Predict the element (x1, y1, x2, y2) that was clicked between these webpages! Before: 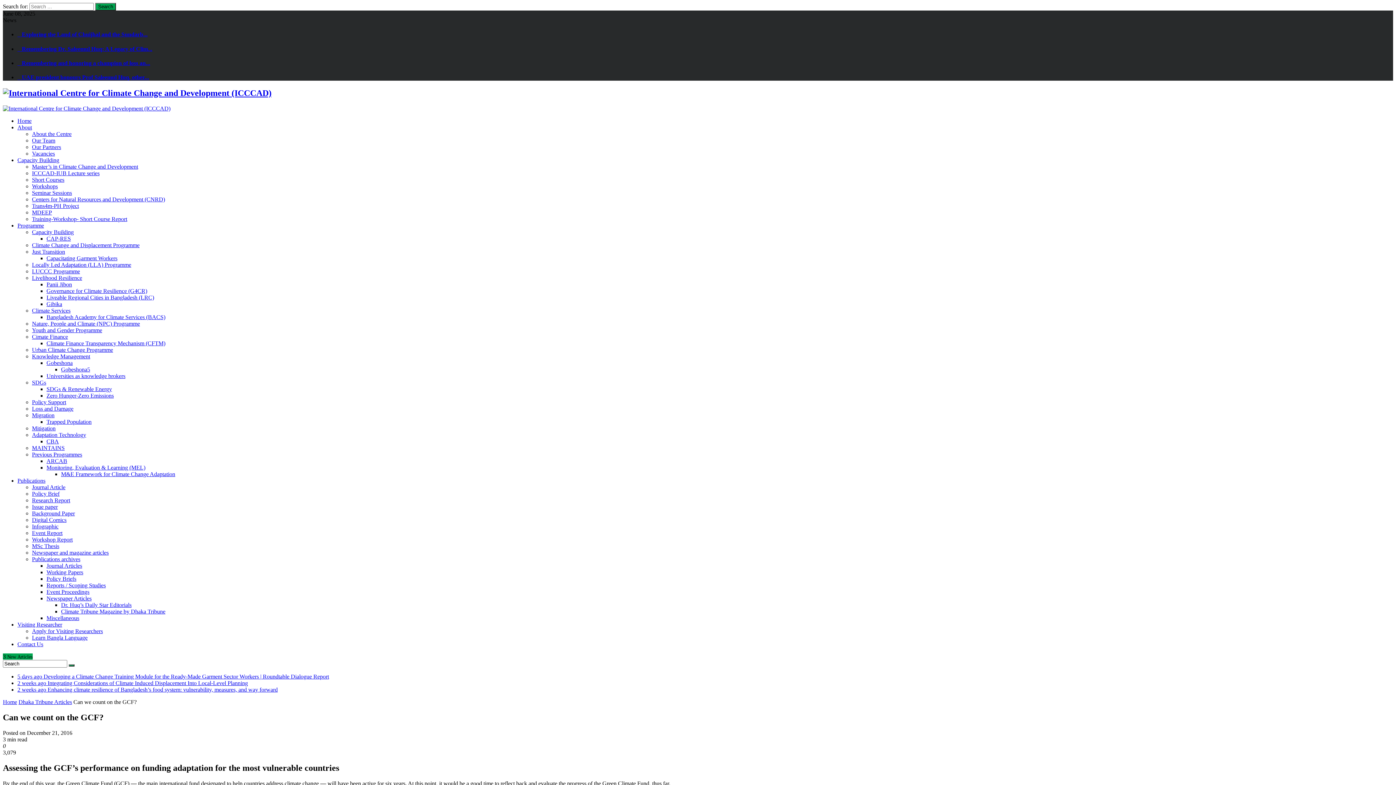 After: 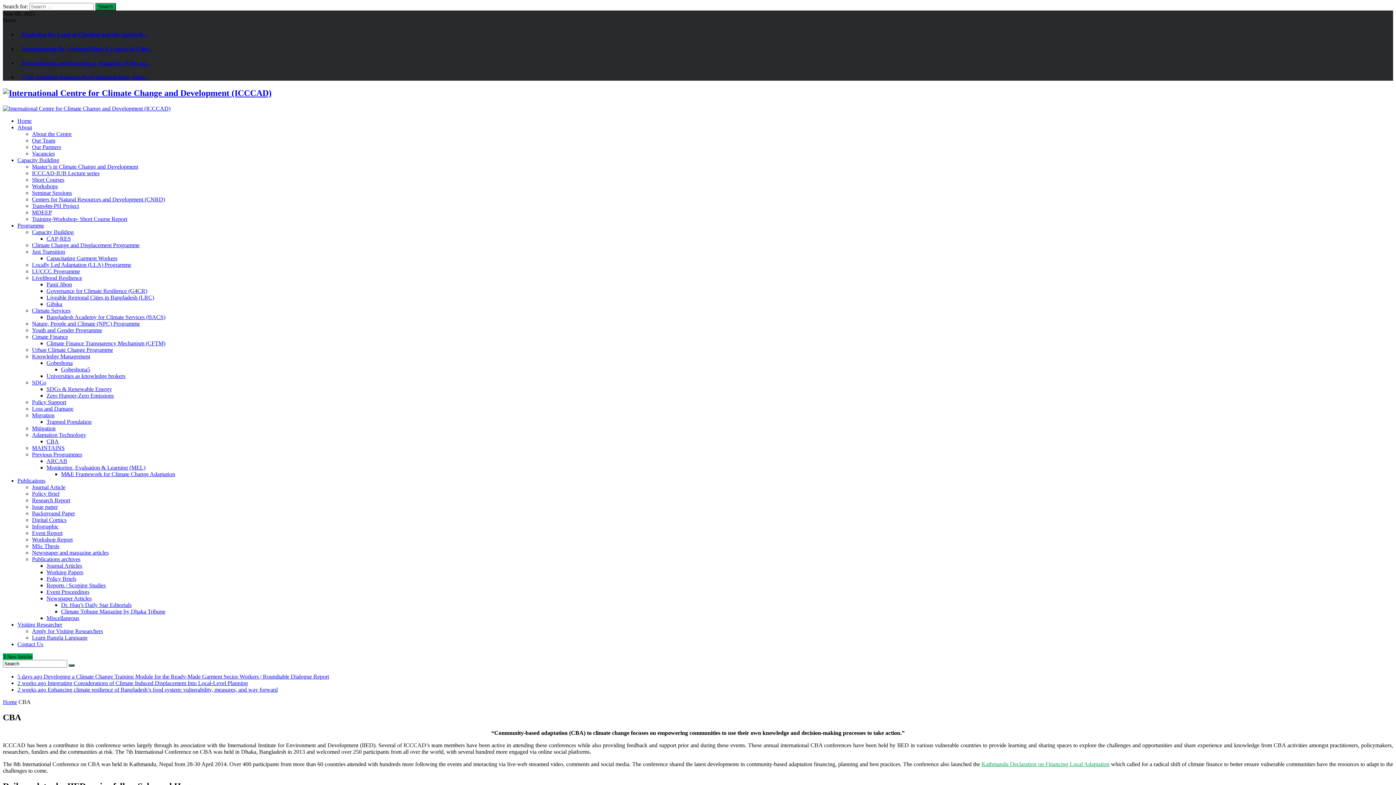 Action: bbox: (46, 438, 58, 444) label: CBA